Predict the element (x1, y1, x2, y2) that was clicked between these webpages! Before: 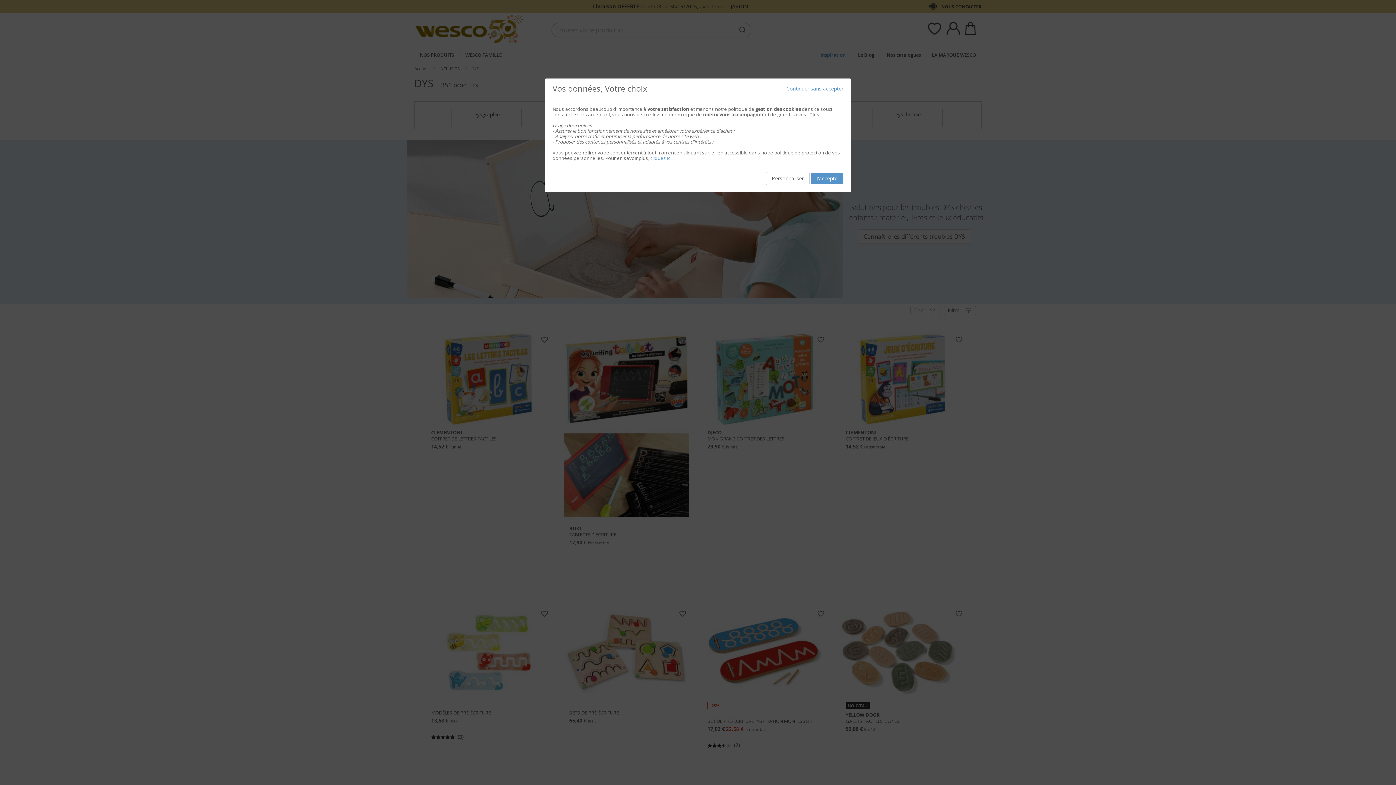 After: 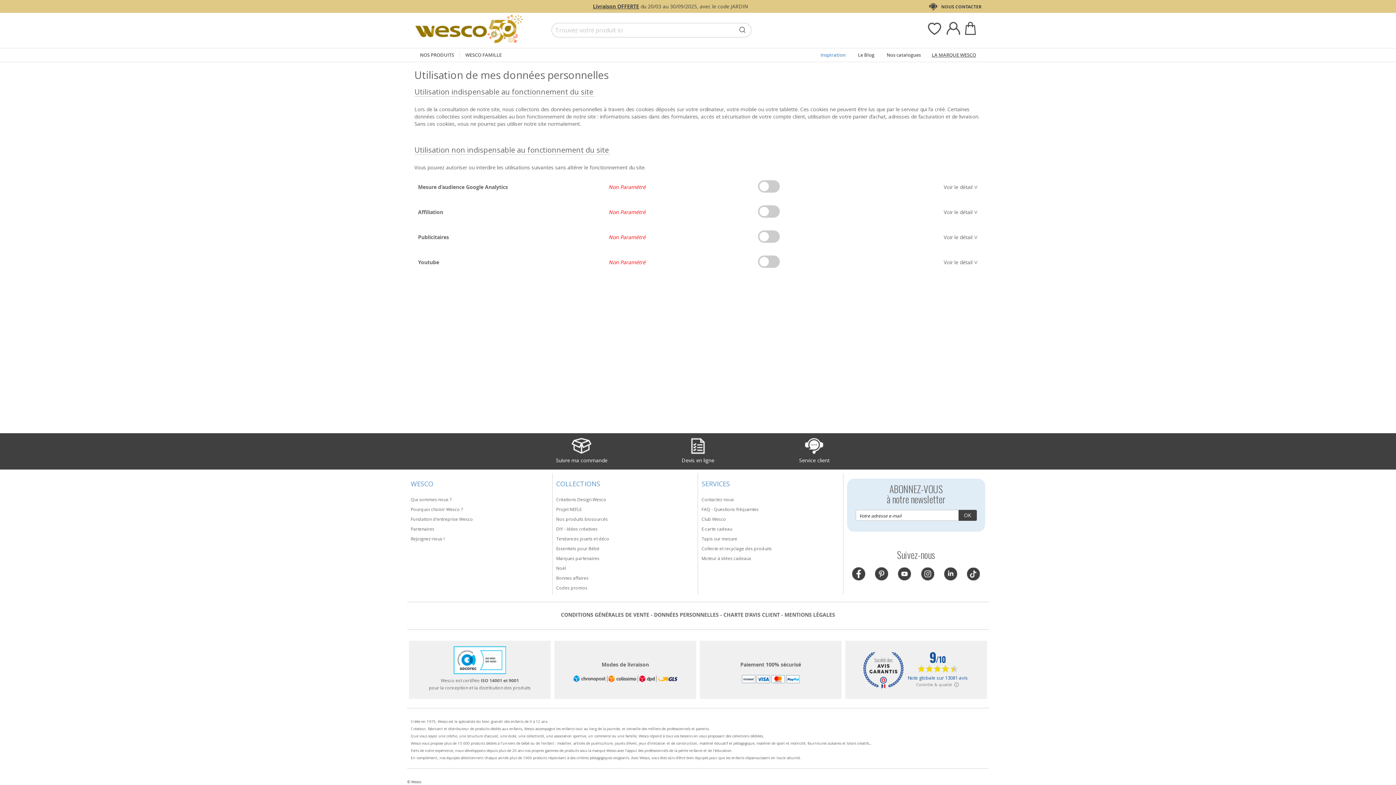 Action: label: cliquez ici bbox: (650, 154, 671, 161)